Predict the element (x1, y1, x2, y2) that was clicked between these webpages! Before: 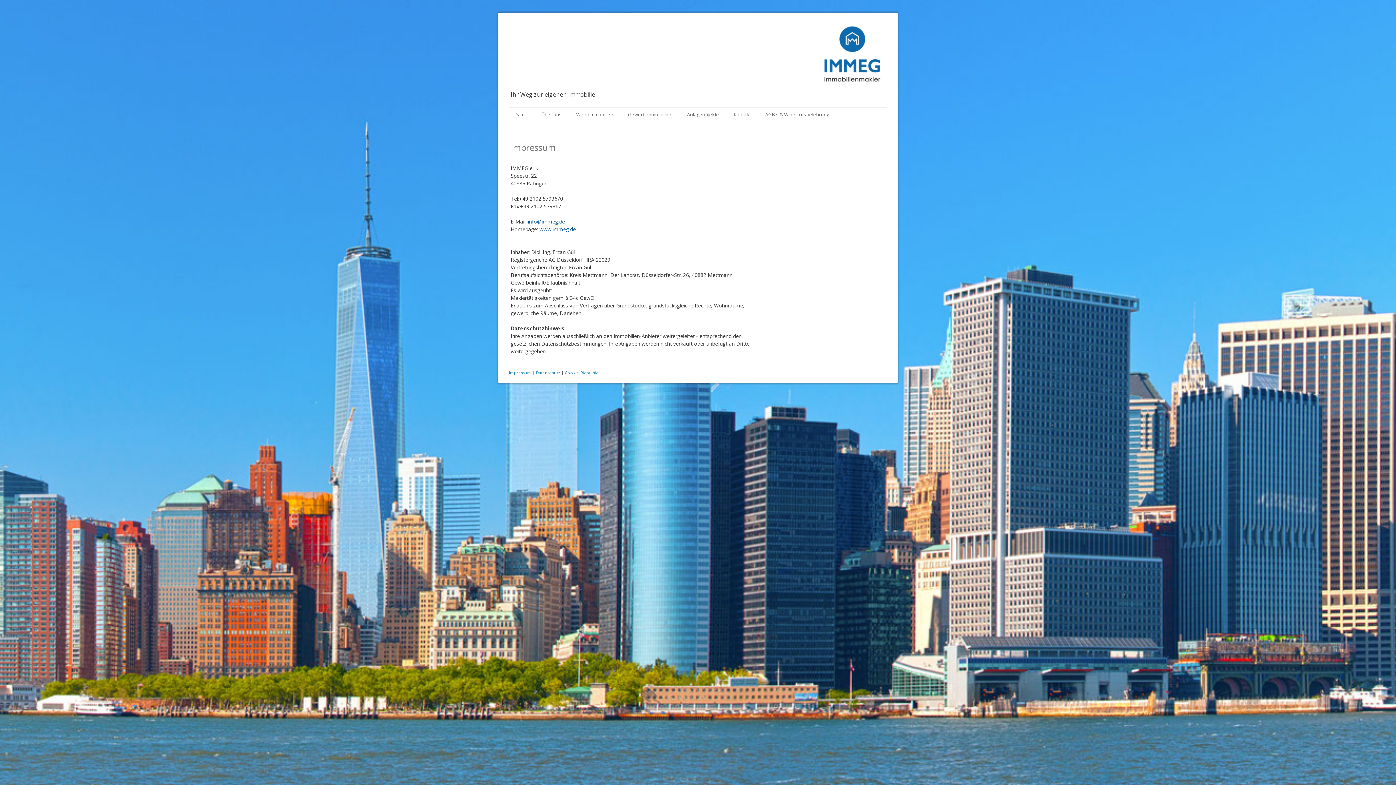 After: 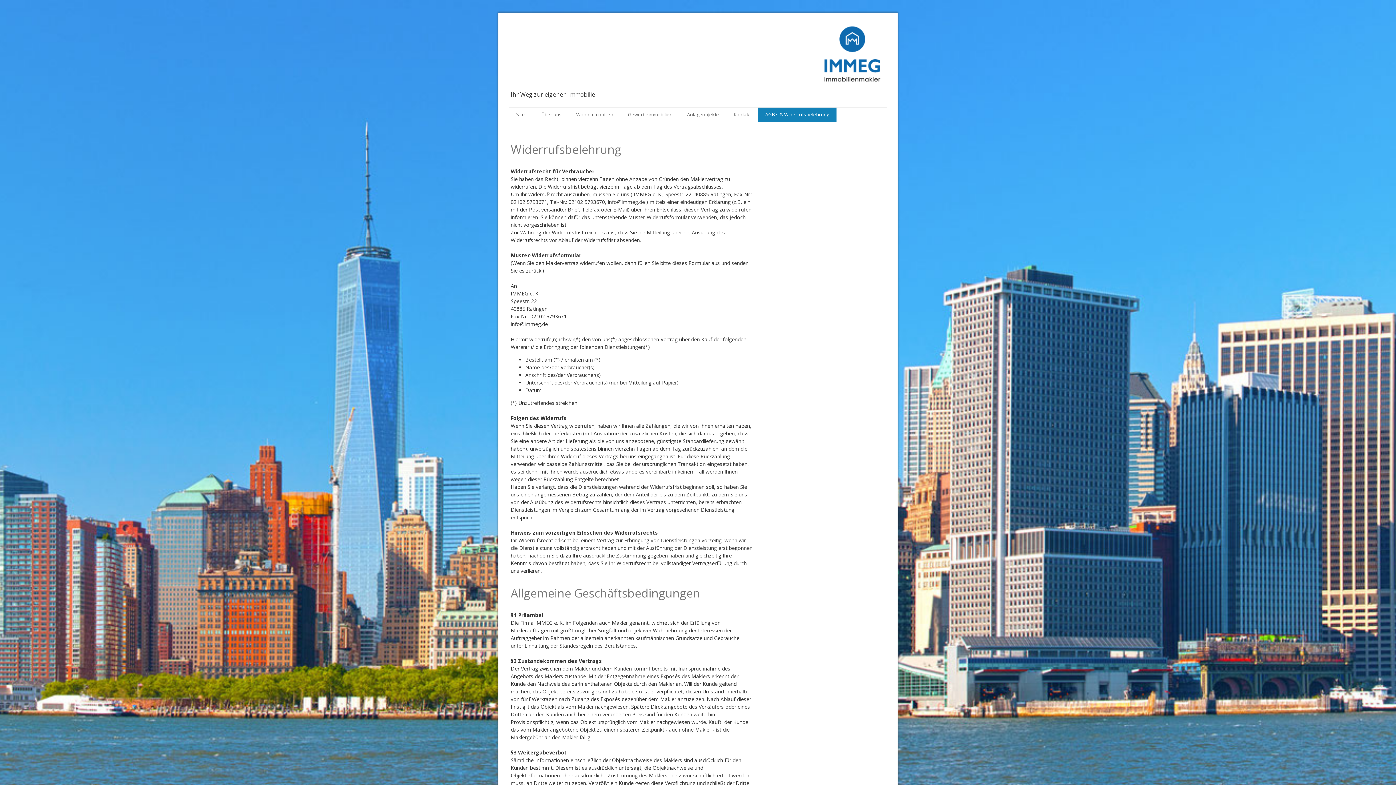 Action: label: AGB´s & Widerrufsbelehrung bbox: (758, 107, 836, 121)